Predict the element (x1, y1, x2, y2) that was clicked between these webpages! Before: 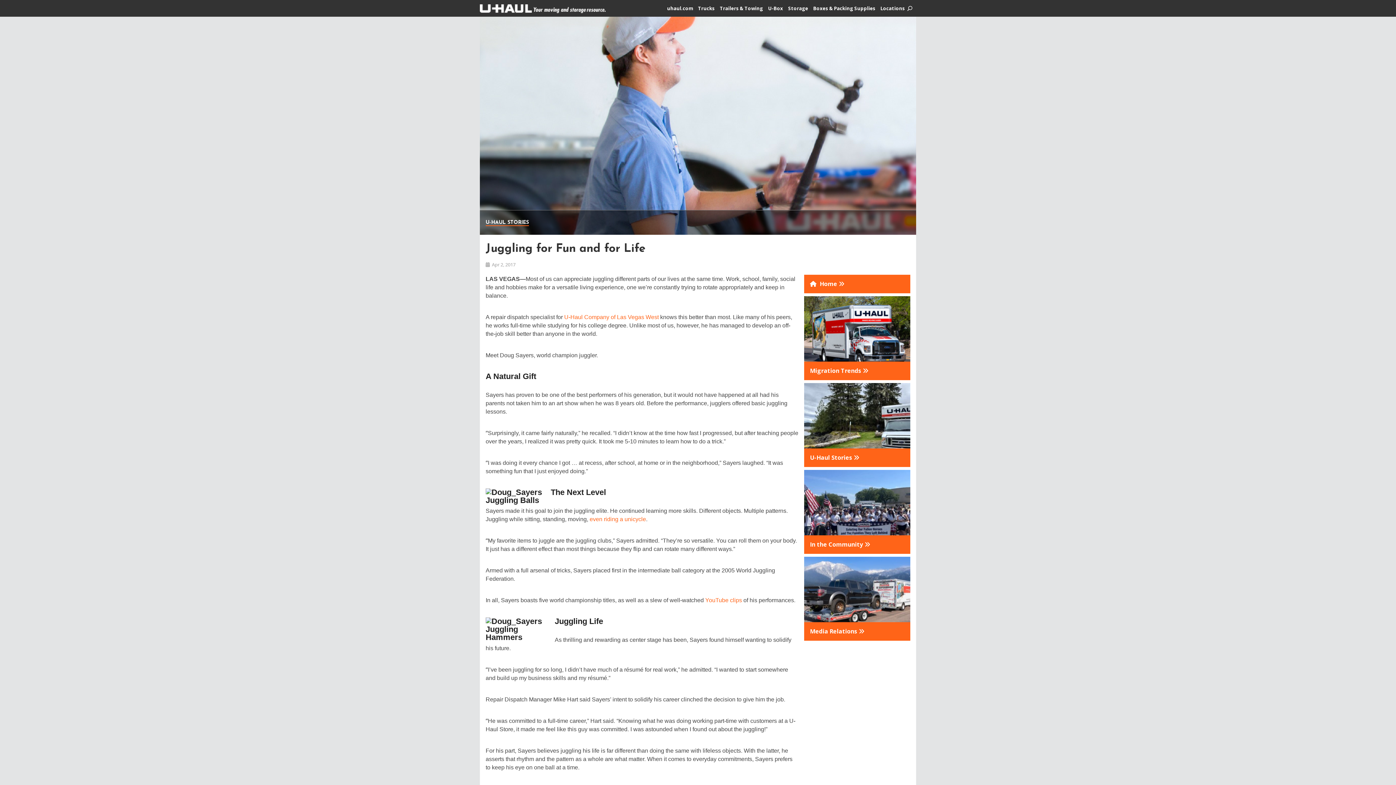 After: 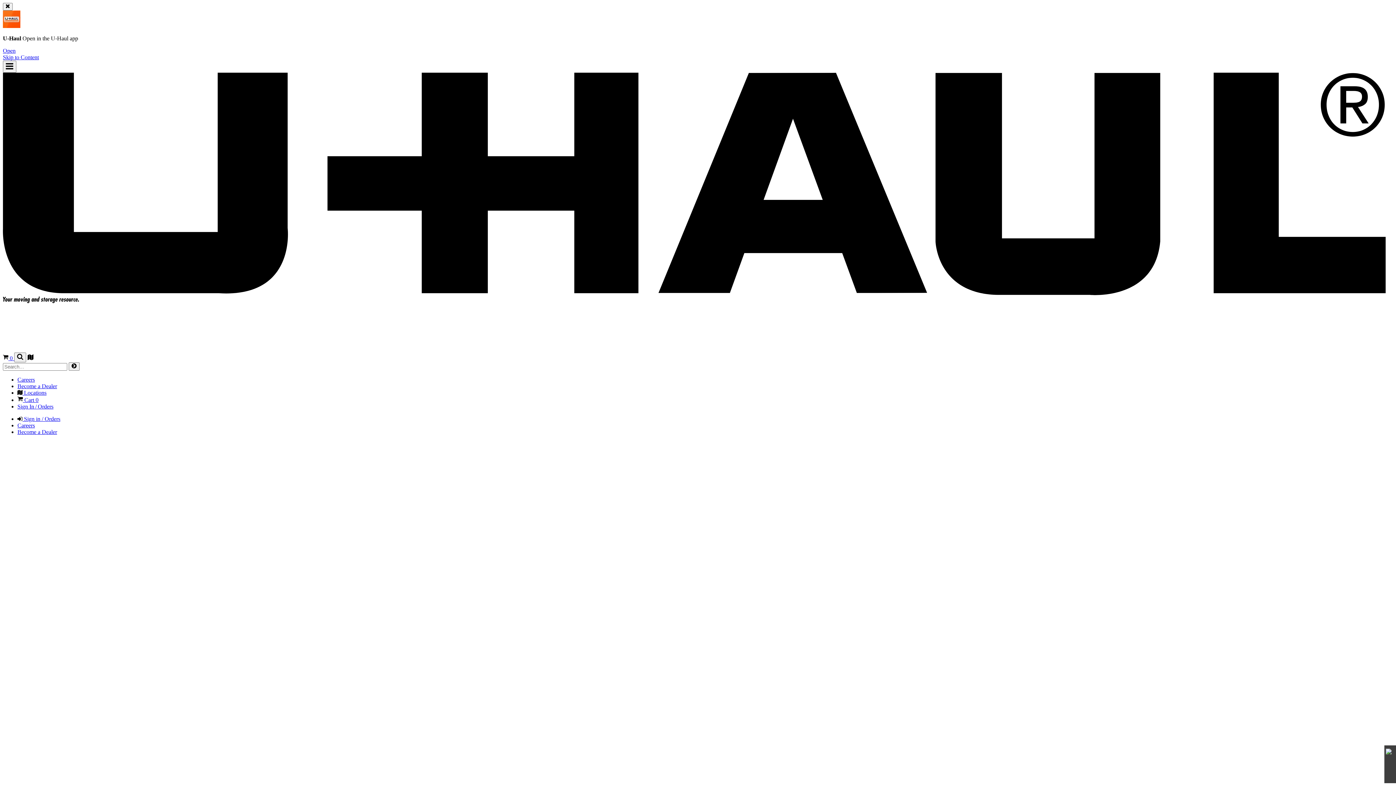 Action: label: uhaul.com bbox: (667, 5, 693, 13)